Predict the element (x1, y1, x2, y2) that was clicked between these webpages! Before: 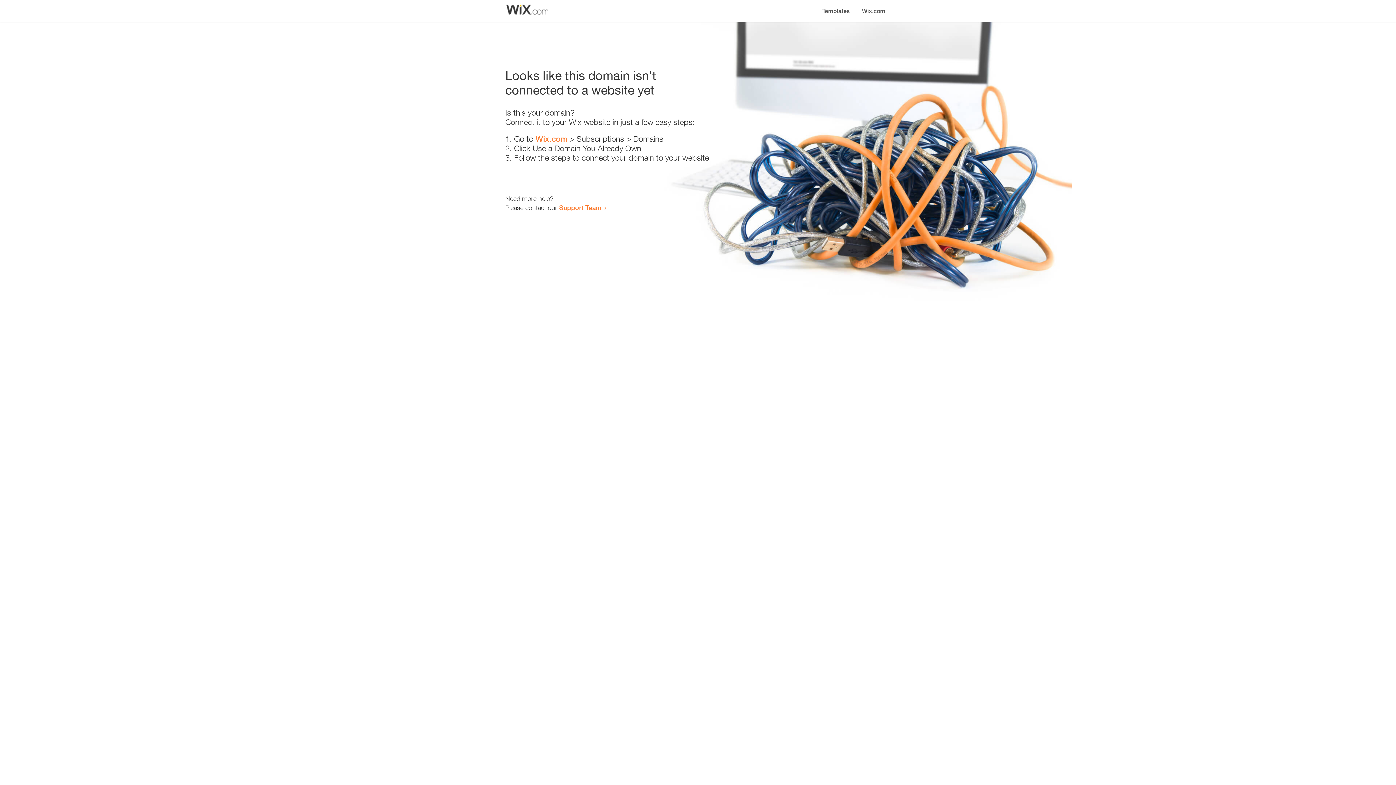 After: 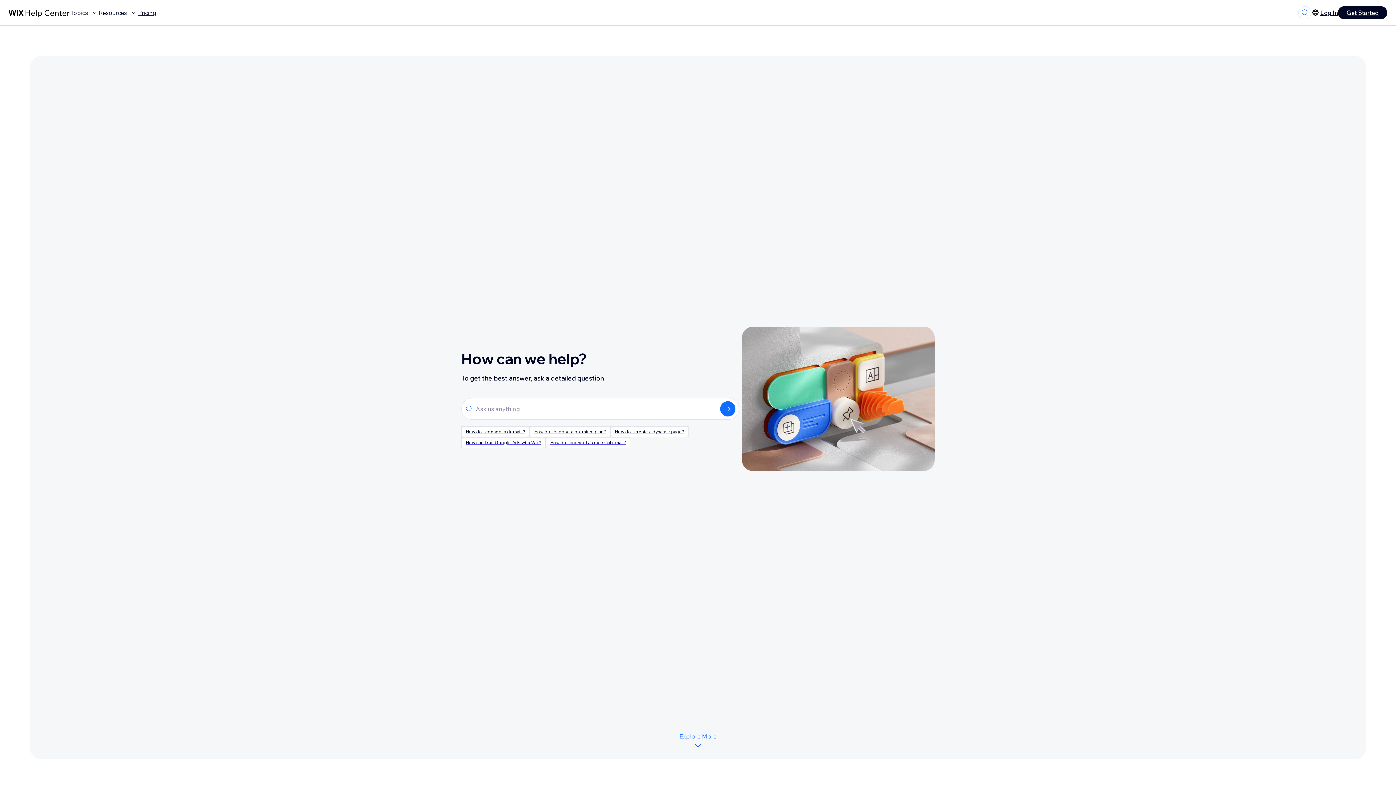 Action: bbox: (559, 203, 601, 211) label: Support Team